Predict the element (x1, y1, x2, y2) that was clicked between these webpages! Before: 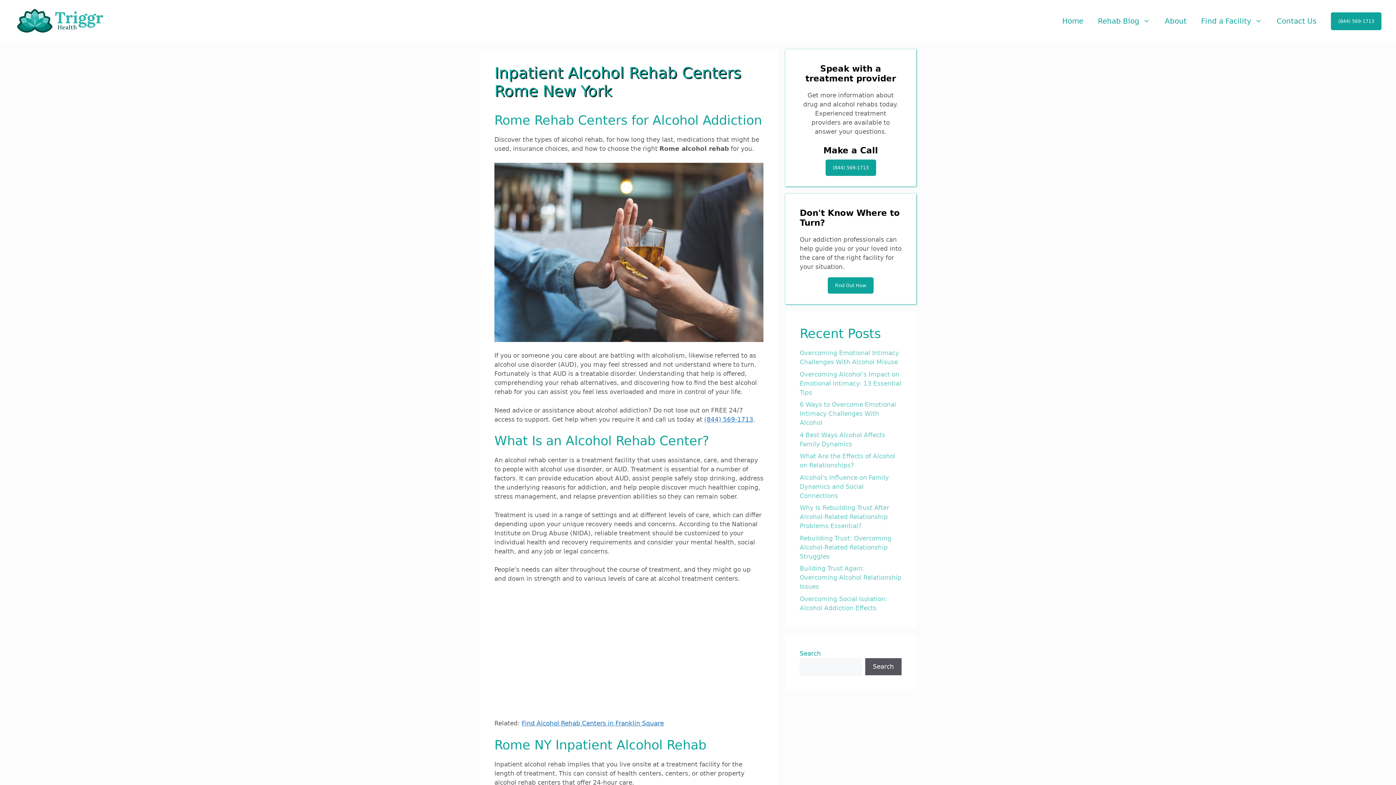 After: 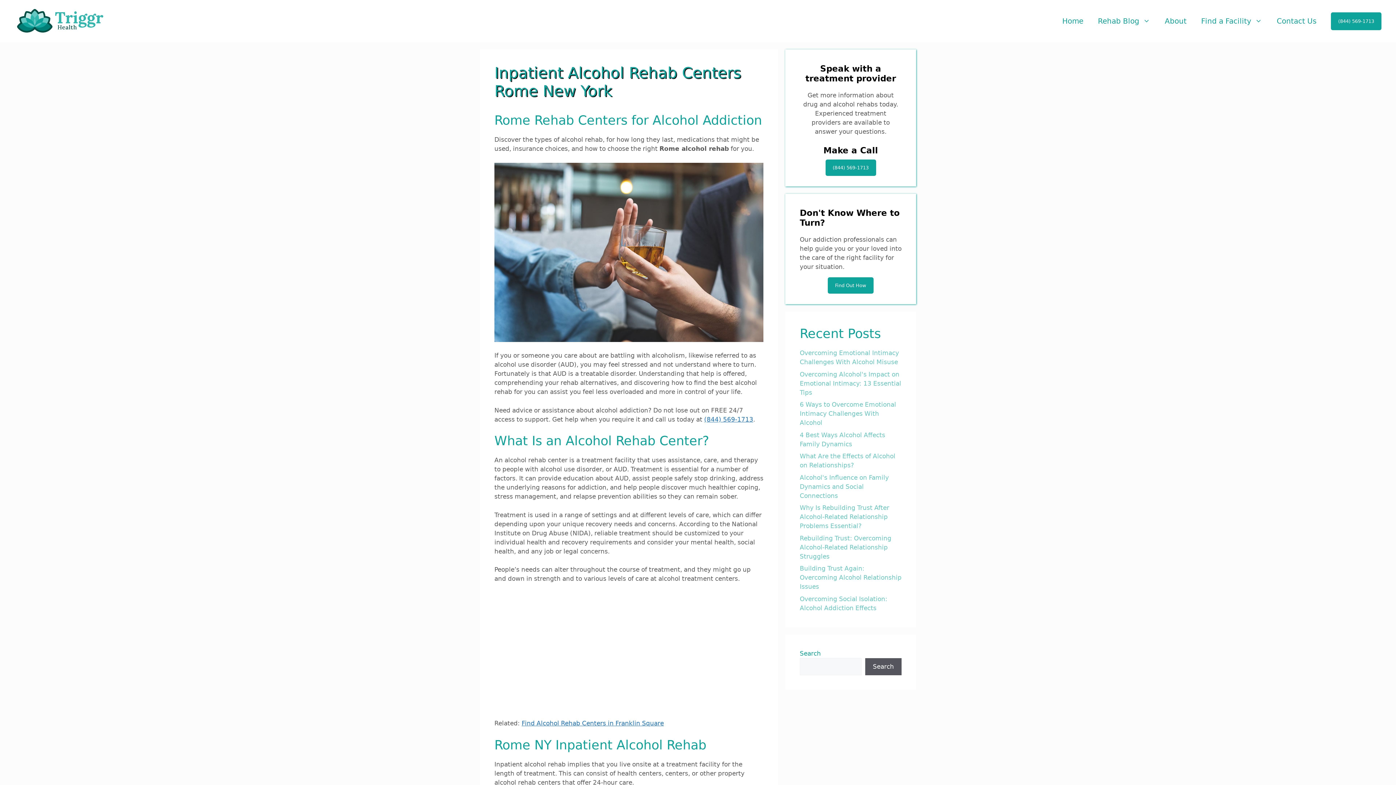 Action: bbox: (1331, 12, 1381, 30) label: (844) 569-1713